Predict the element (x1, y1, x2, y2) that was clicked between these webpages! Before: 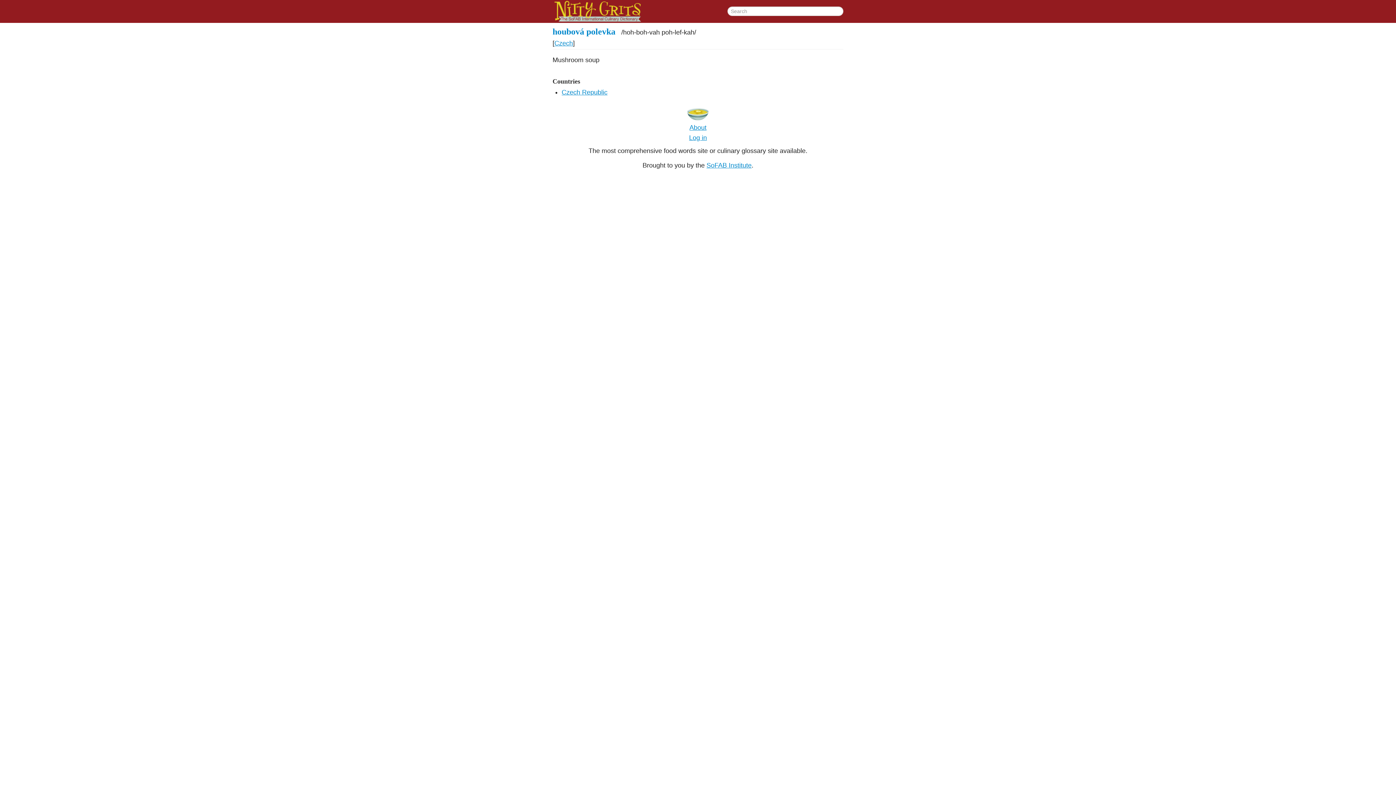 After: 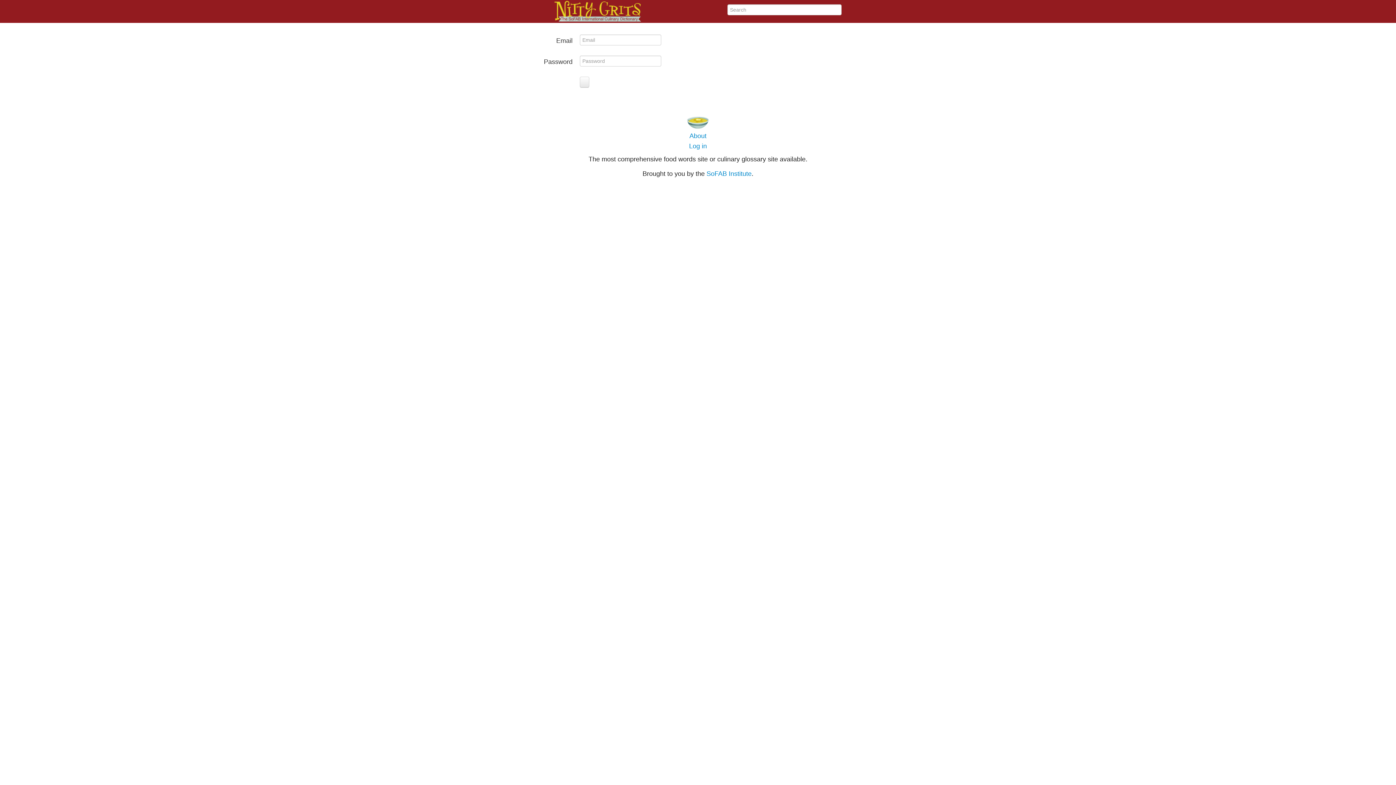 Action: bbox: (689, 134, 707, 141) label: Log in